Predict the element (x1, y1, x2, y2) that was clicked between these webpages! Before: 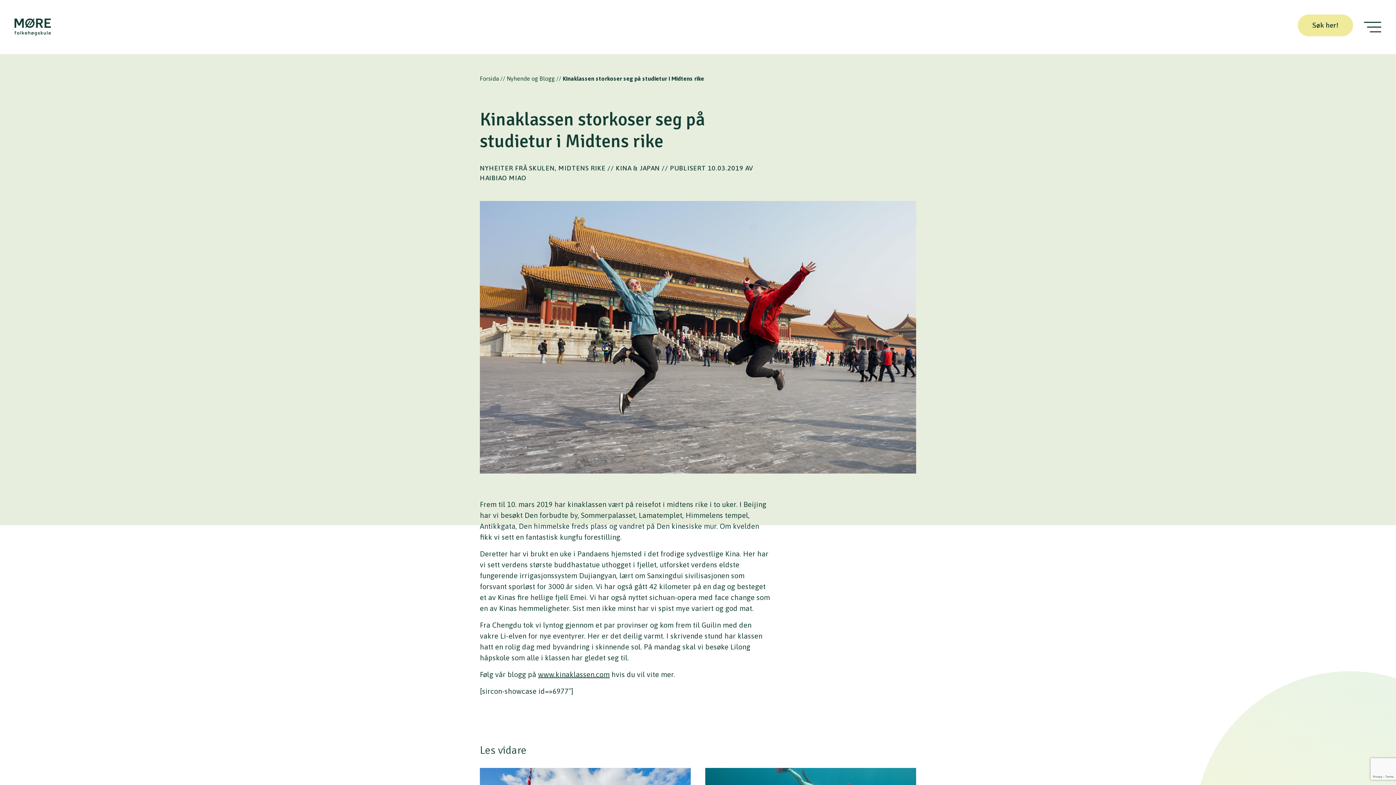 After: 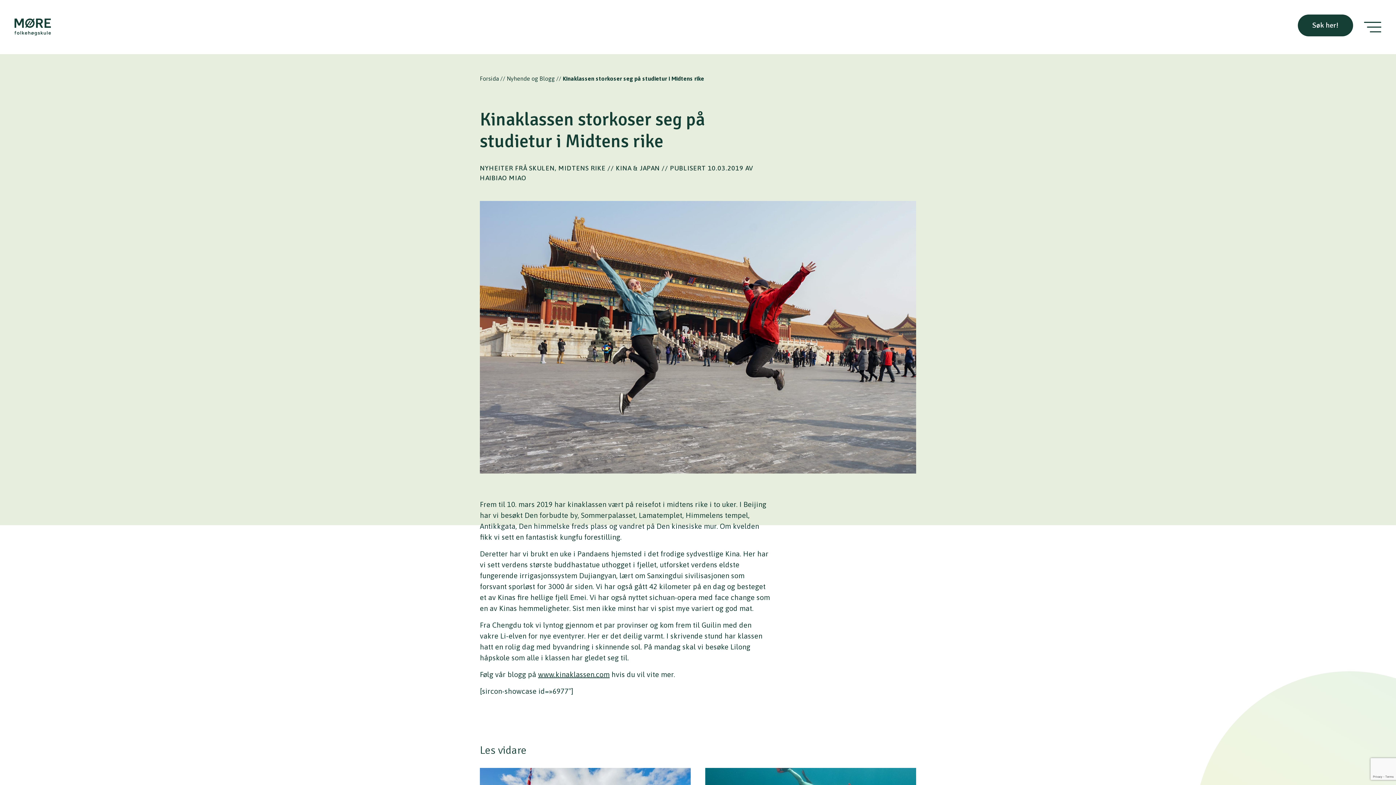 Action: bbox: (1298, 14, 1353, 36) label: Søk her!